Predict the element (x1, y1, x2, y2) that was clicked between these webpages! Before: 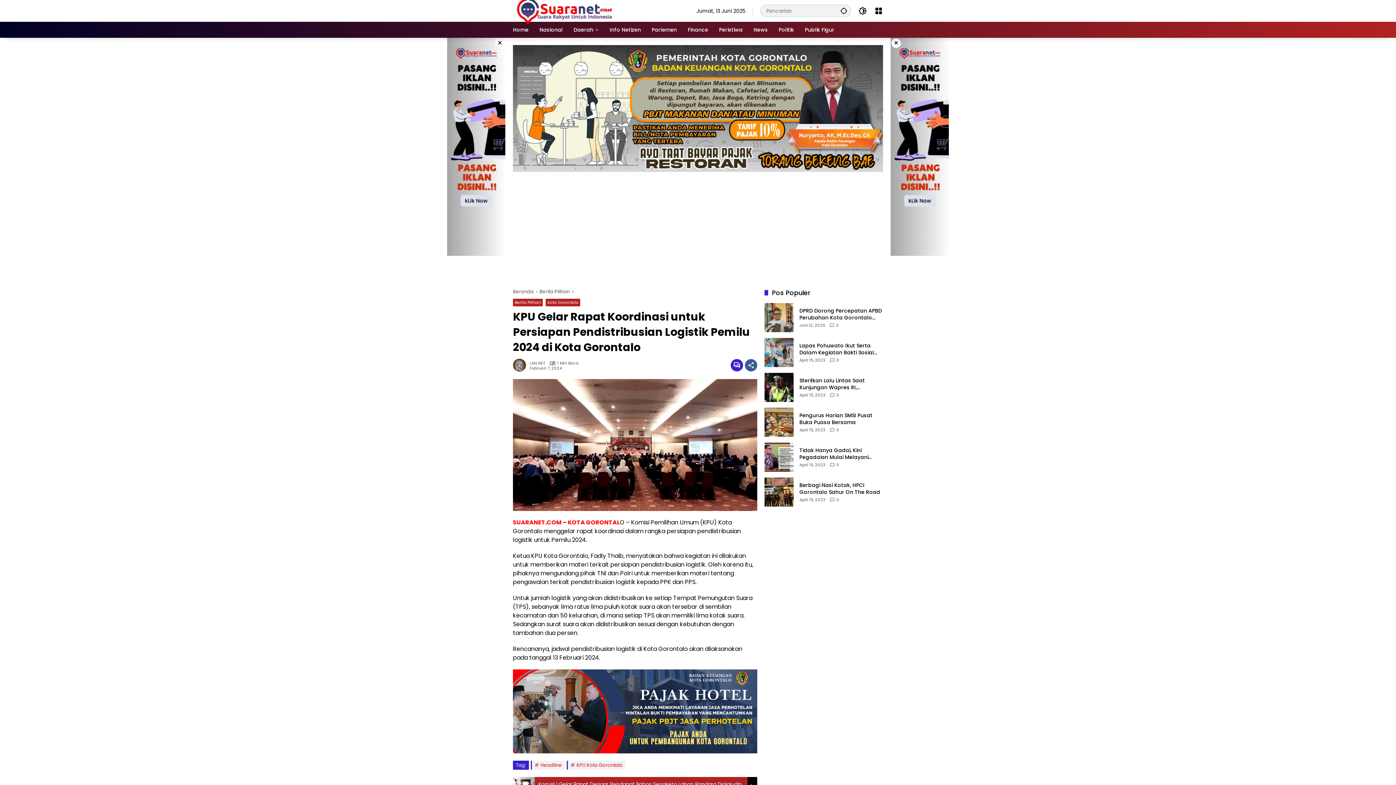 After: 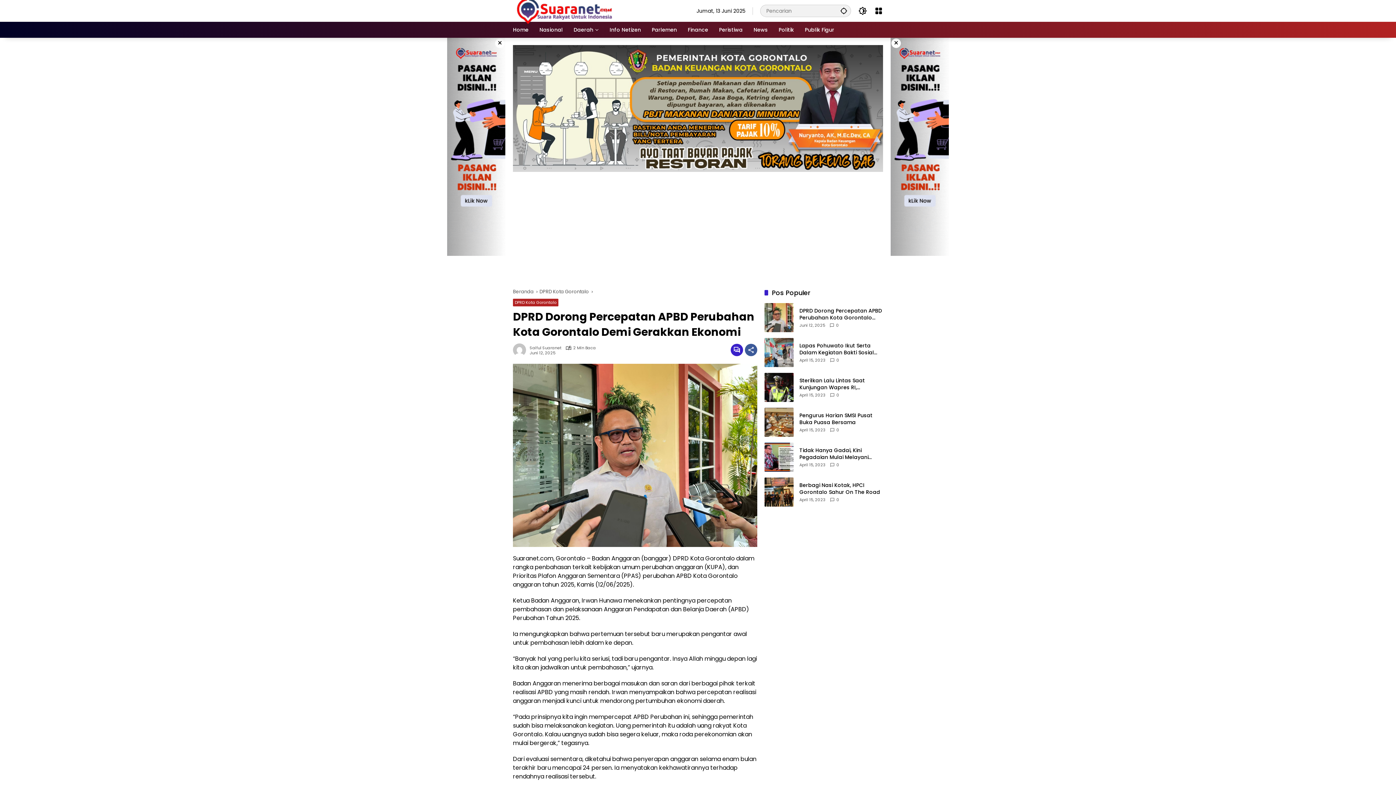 Action: bbox: (799, 307, 883, 321) label: DPRD Dorong Percepatan APBD Perubahan Kota Gorontalo Demi Gerakkan Ekonomi